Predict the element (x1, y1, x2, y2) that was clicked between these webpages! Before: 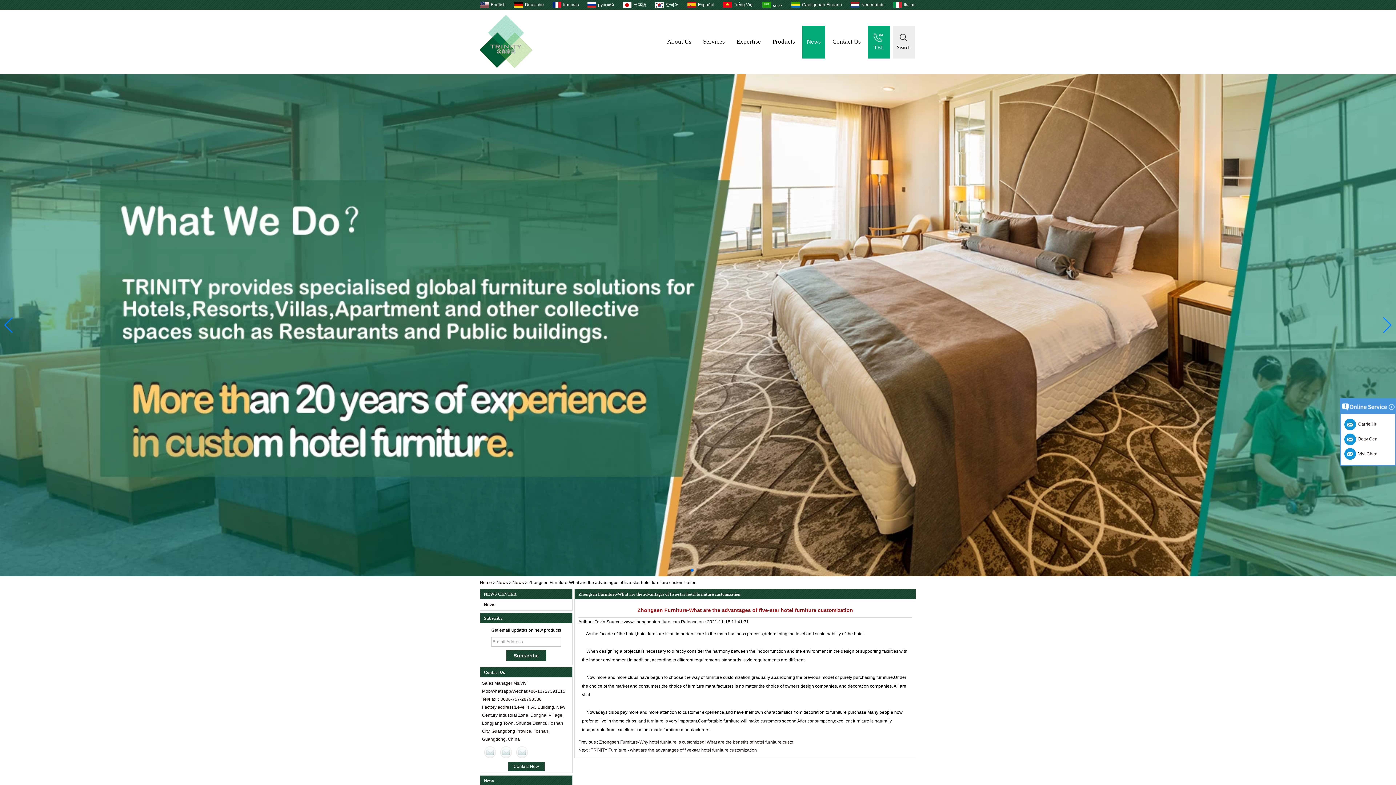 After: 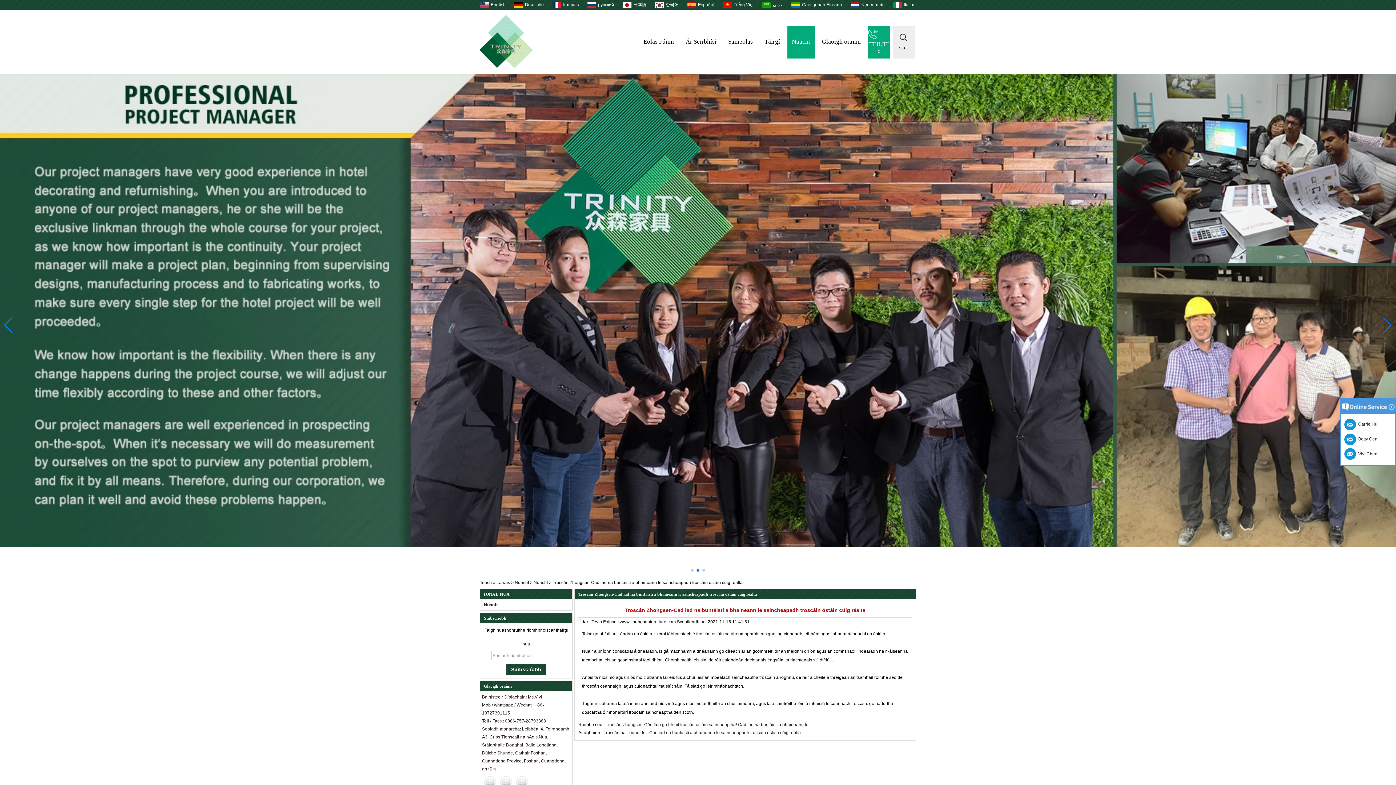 Action: label:  Gaeilgenah Éireann bbox: (791, 1, 842, 7)